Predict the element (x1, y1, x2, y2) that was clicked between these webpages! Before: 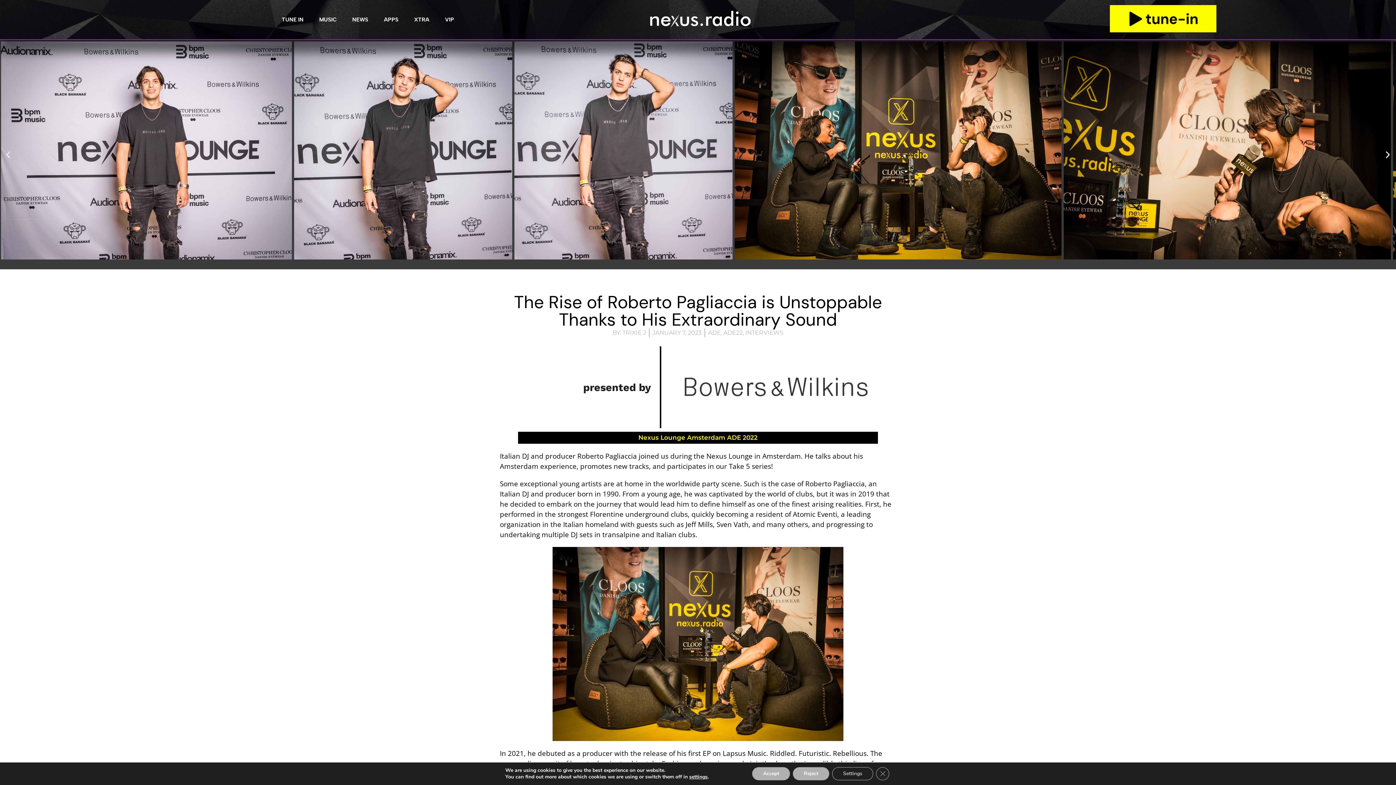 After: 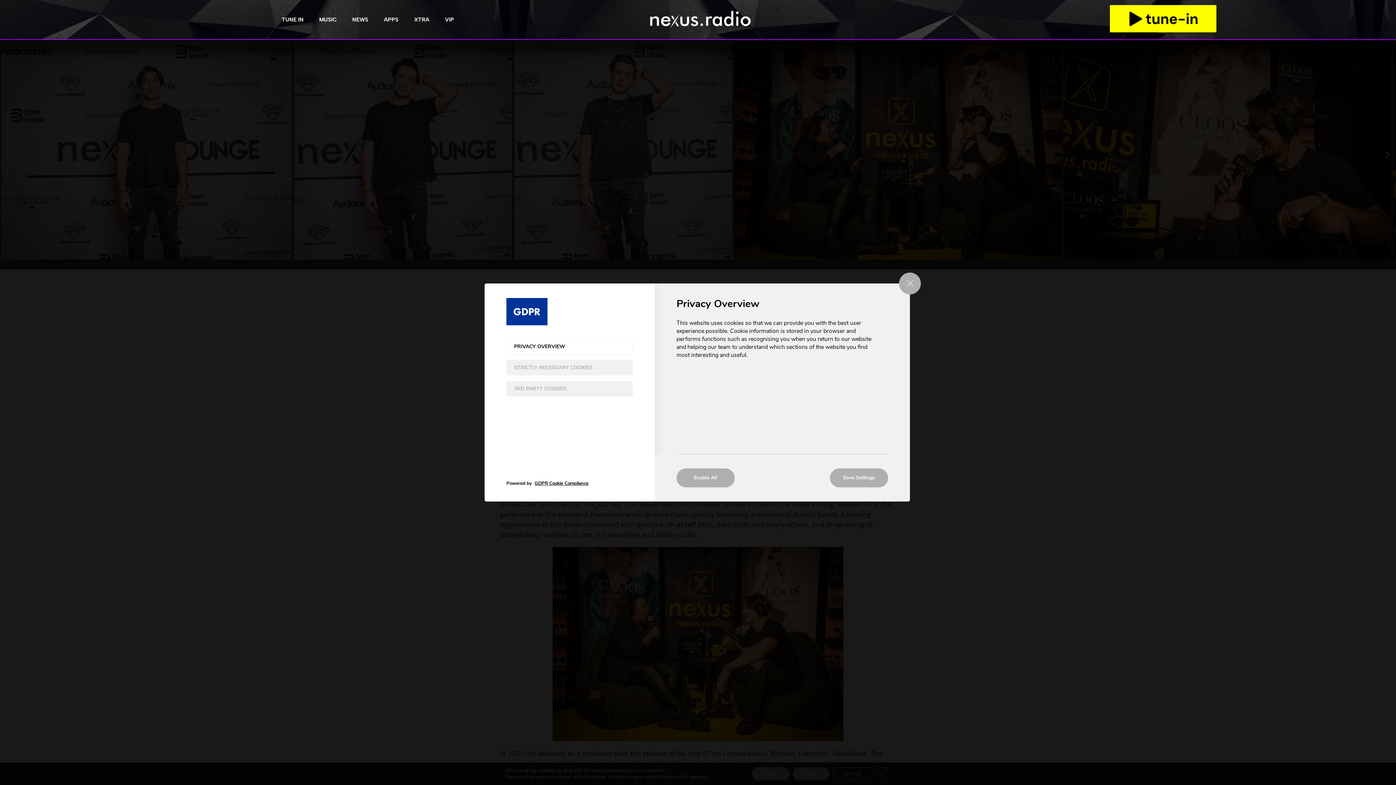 Action: bbox: (832, 767, 873, 780) label: Settings